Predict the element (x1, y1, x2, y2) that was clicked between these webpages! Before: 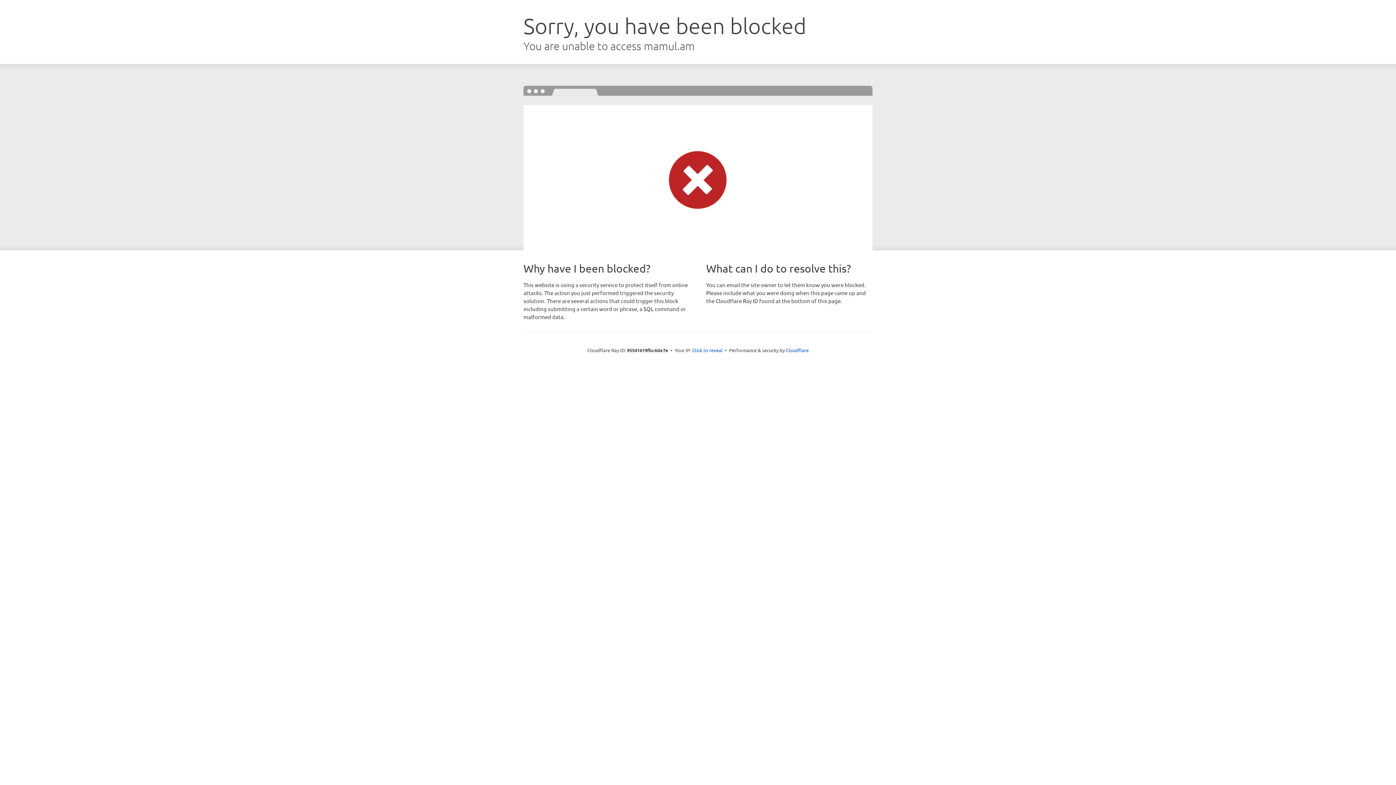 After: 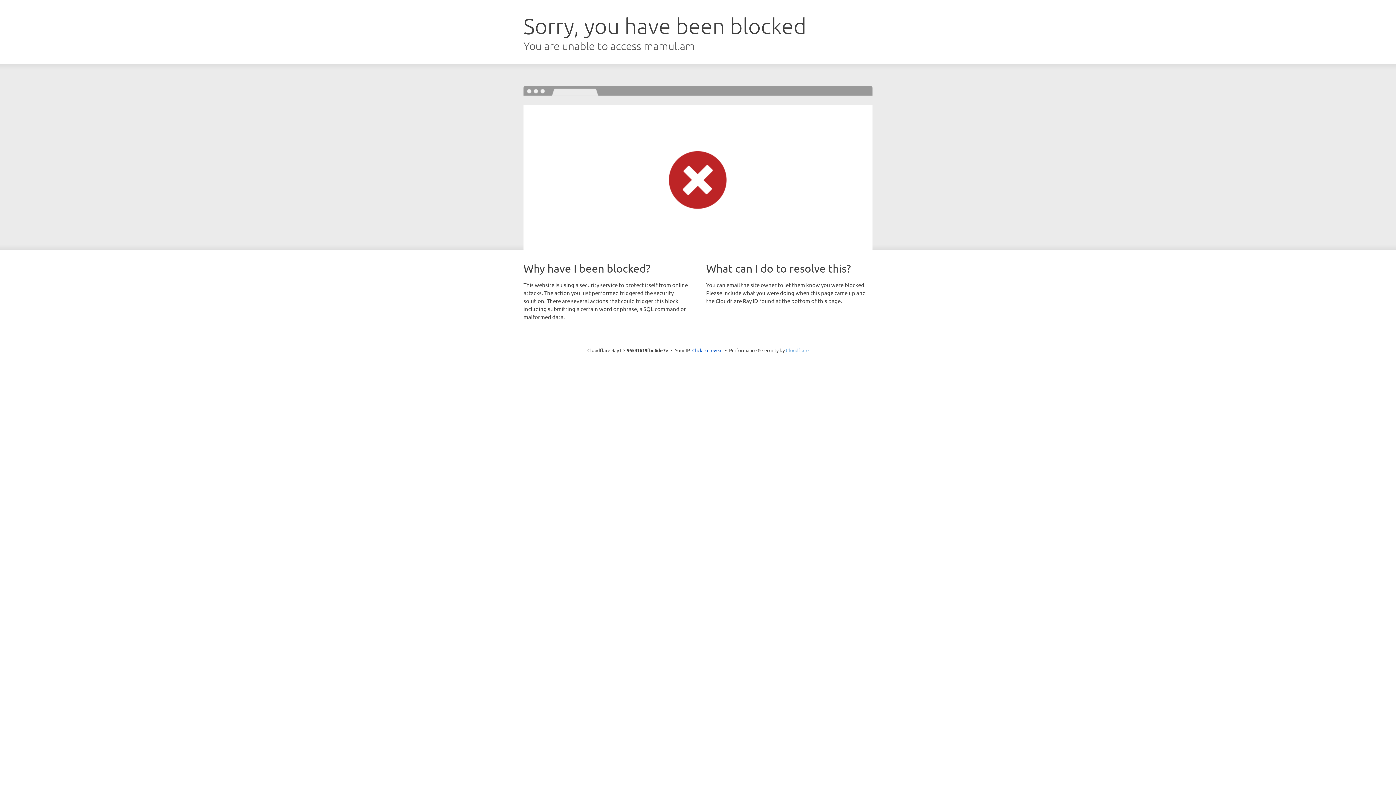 Action: label: Cloudflare bbox: (786, 347, 808, 353)